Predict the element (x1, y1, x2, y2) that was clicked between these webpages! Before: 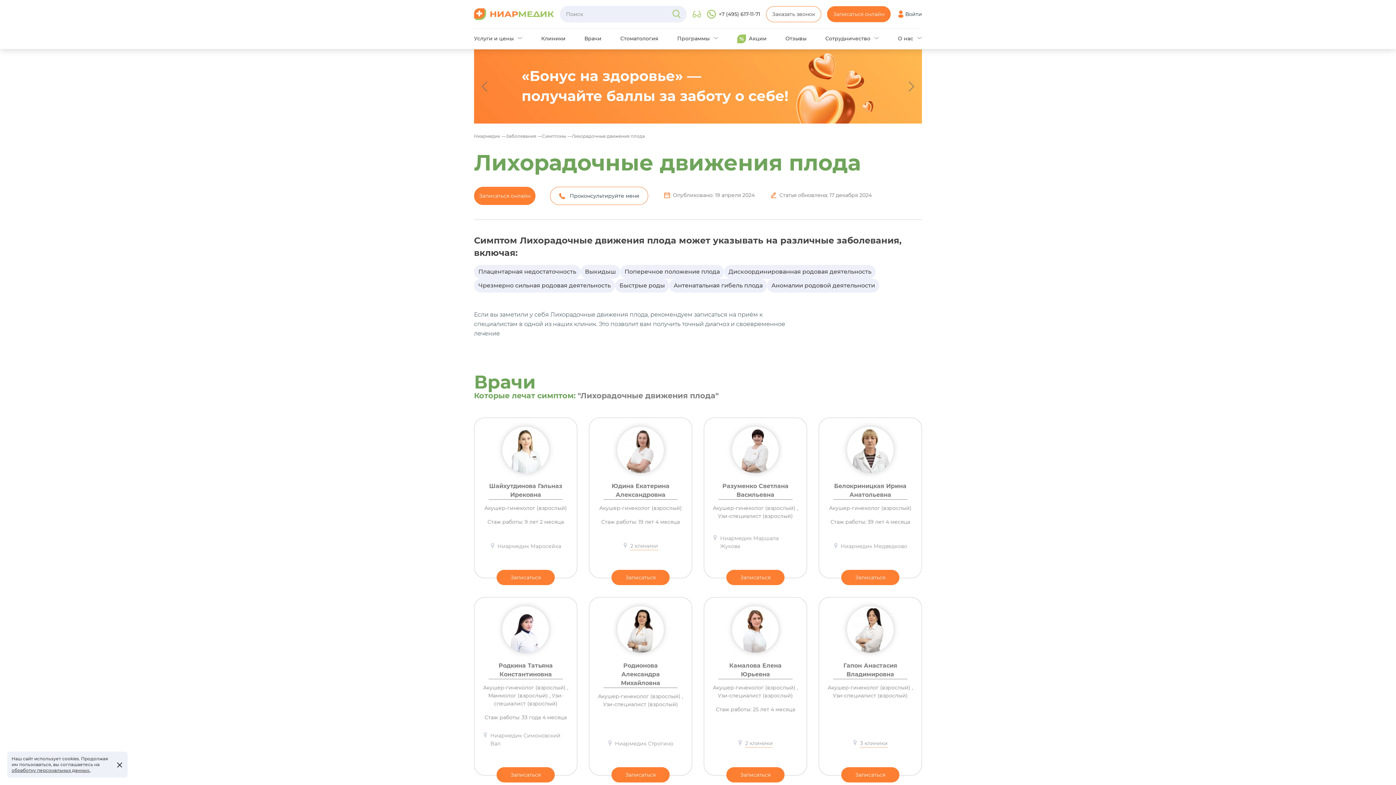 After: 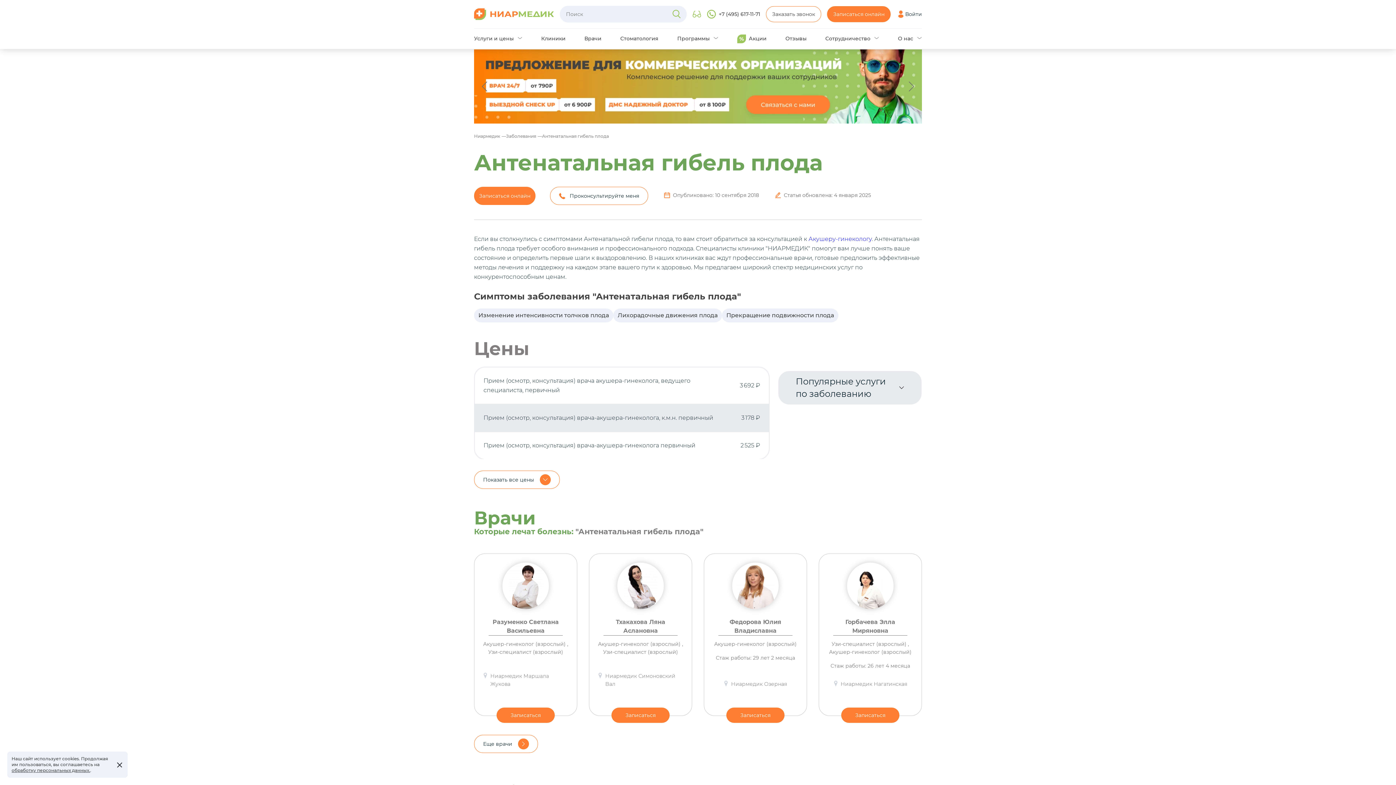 Action: bbox: (669, 278, 767, 292) label: Антенатальная гибель плода